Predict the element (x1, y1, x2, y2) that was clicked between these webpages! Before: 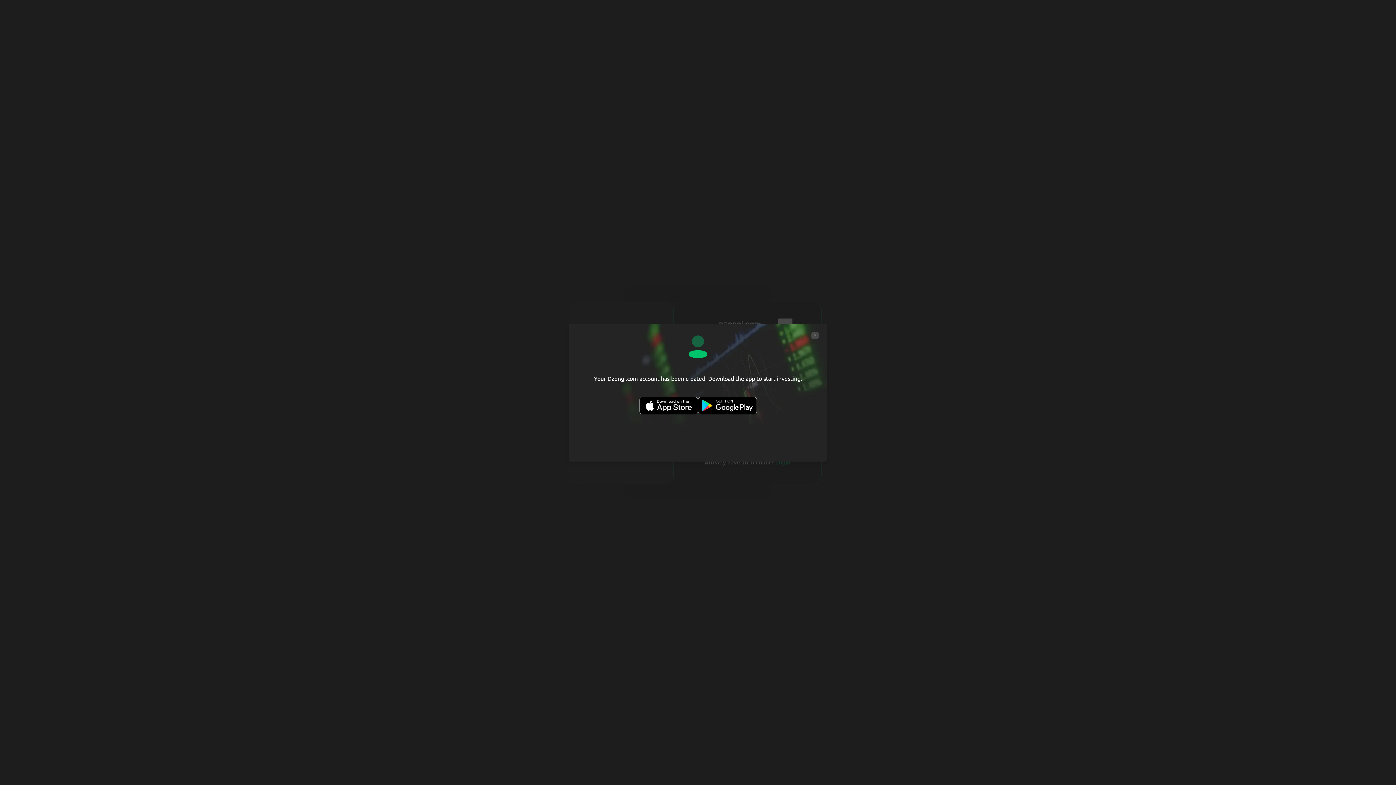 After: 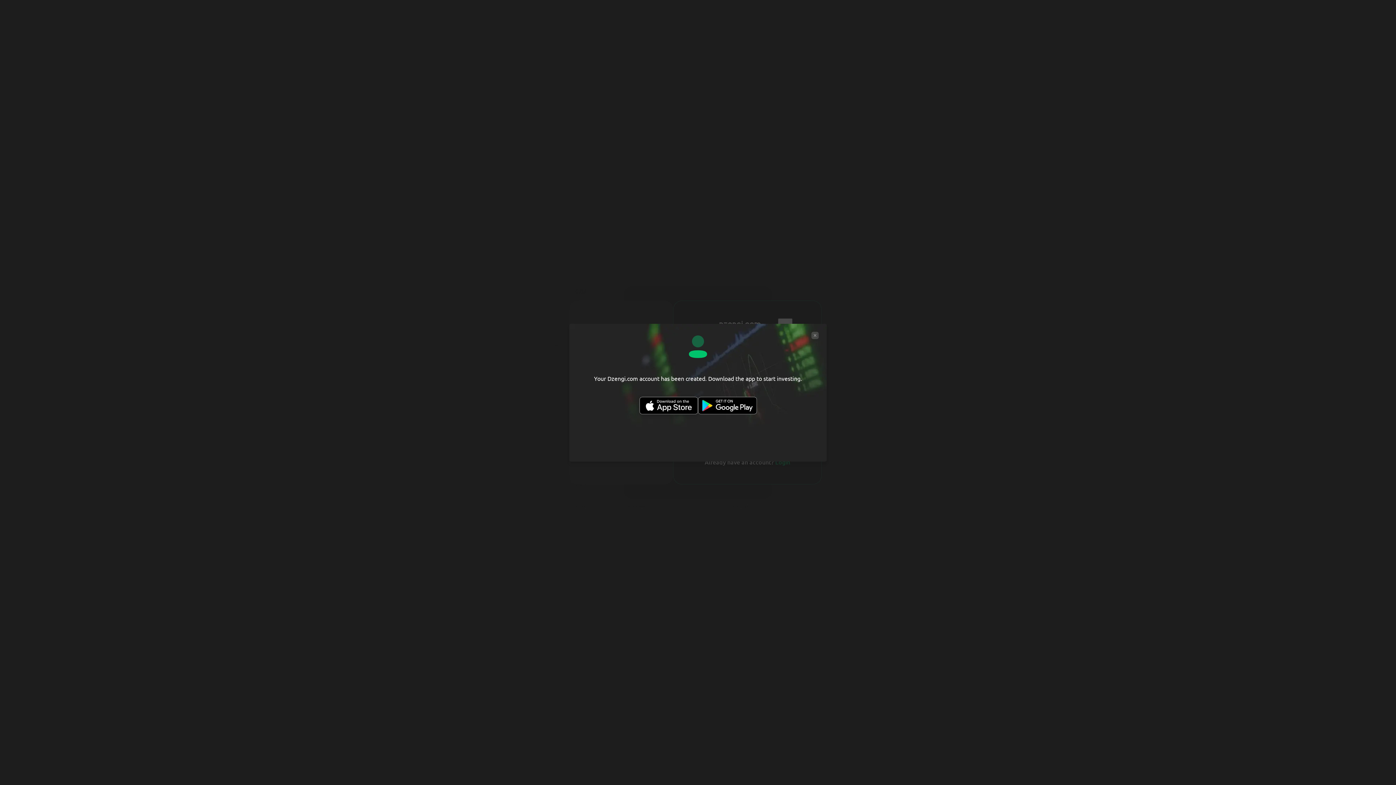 Action: bbox: (639, 397, 698, 414)